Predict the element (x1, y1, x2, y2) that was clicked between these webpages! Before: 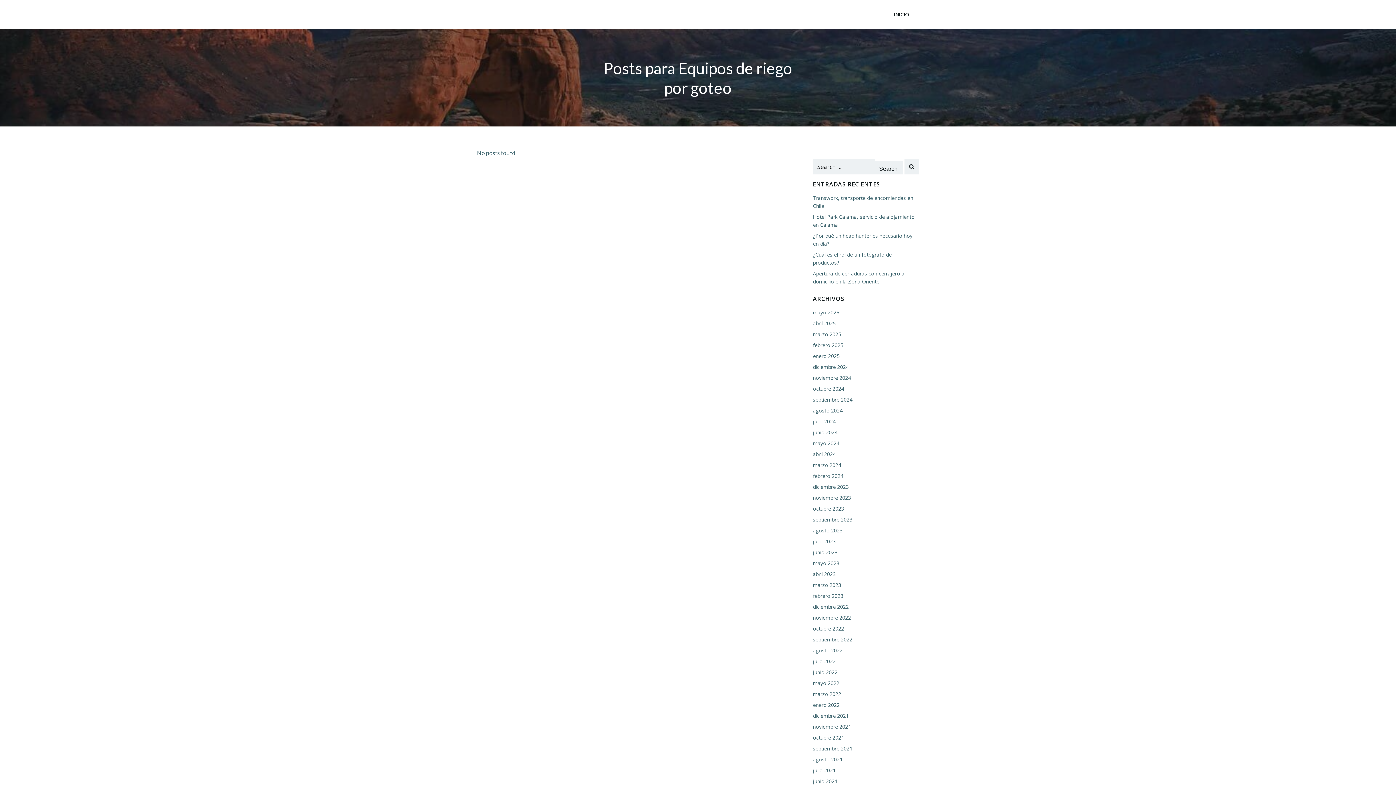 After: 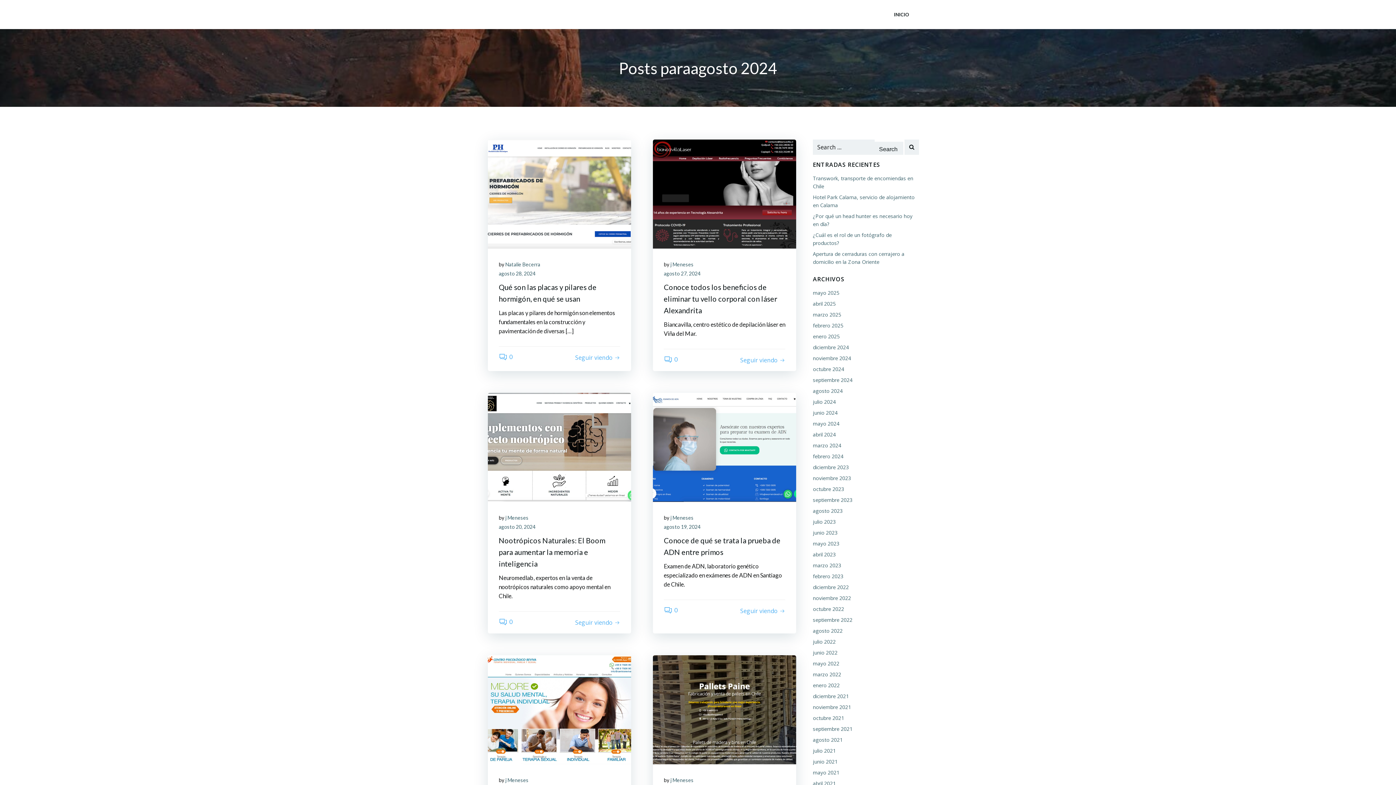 Action: label: agosto 2024 bbox: (813, 407, 842, 414)